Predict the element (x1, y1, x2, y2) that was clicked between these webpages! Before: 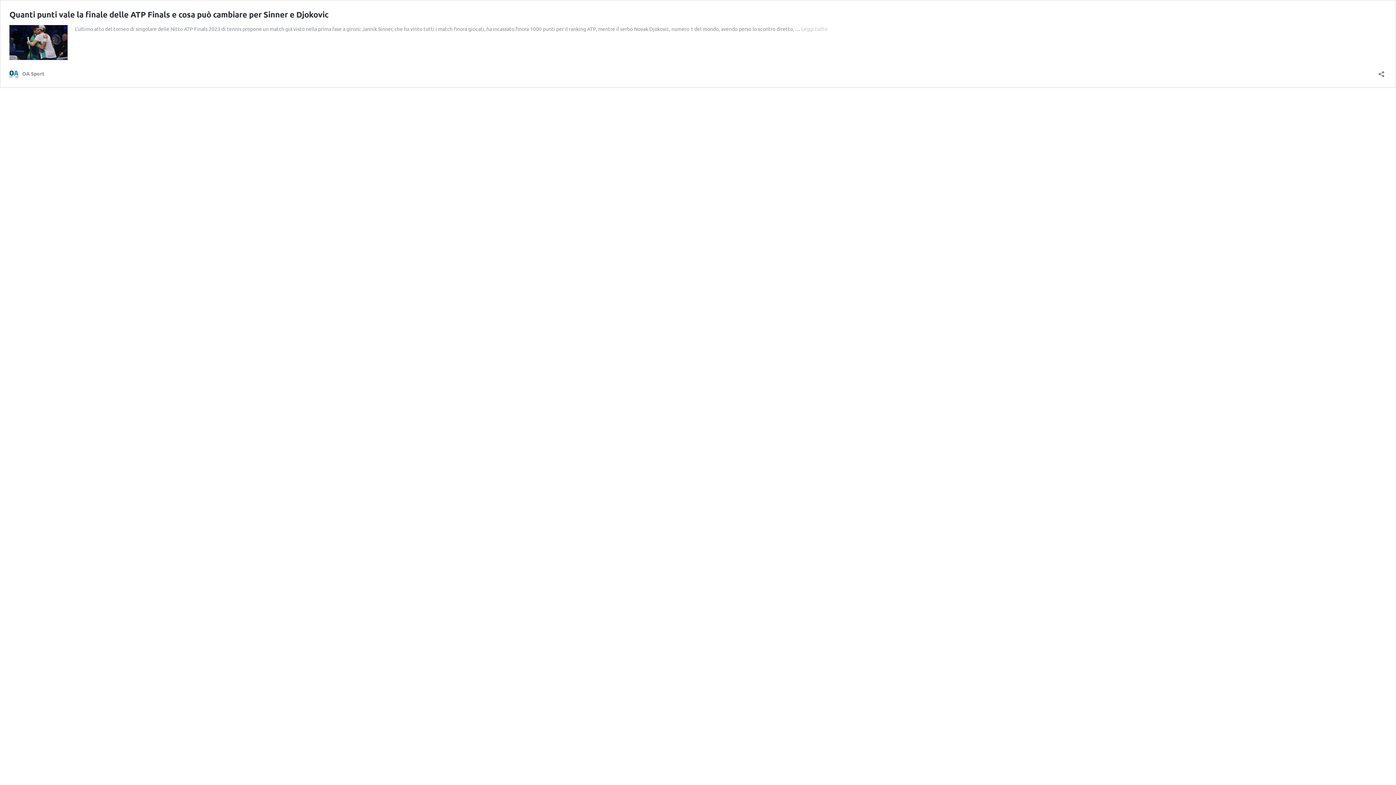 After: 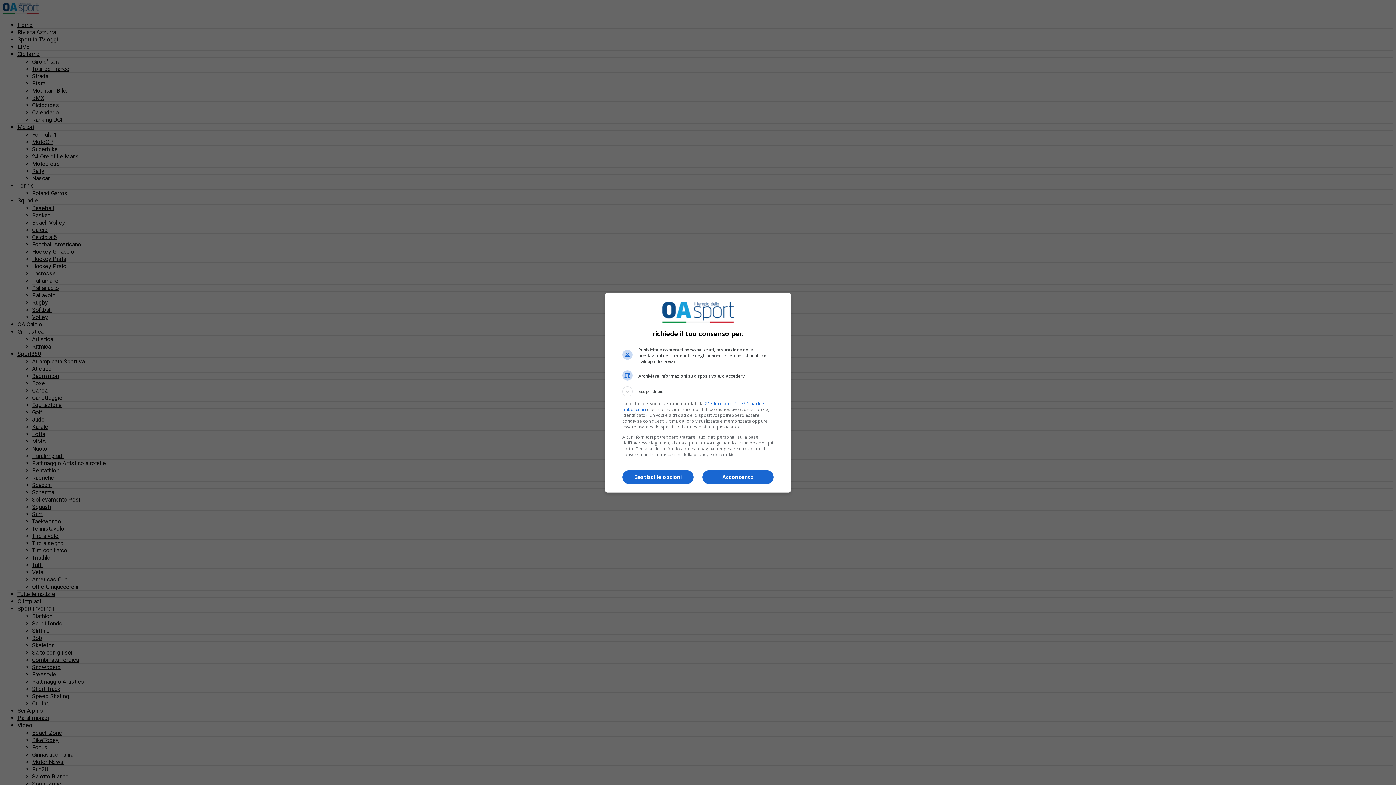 Action: bbox: (9, 9, 328, 19) label: Quanti punti vale la finale delle ATP Finals e cosa può cambiare per Sinner e Djokovic